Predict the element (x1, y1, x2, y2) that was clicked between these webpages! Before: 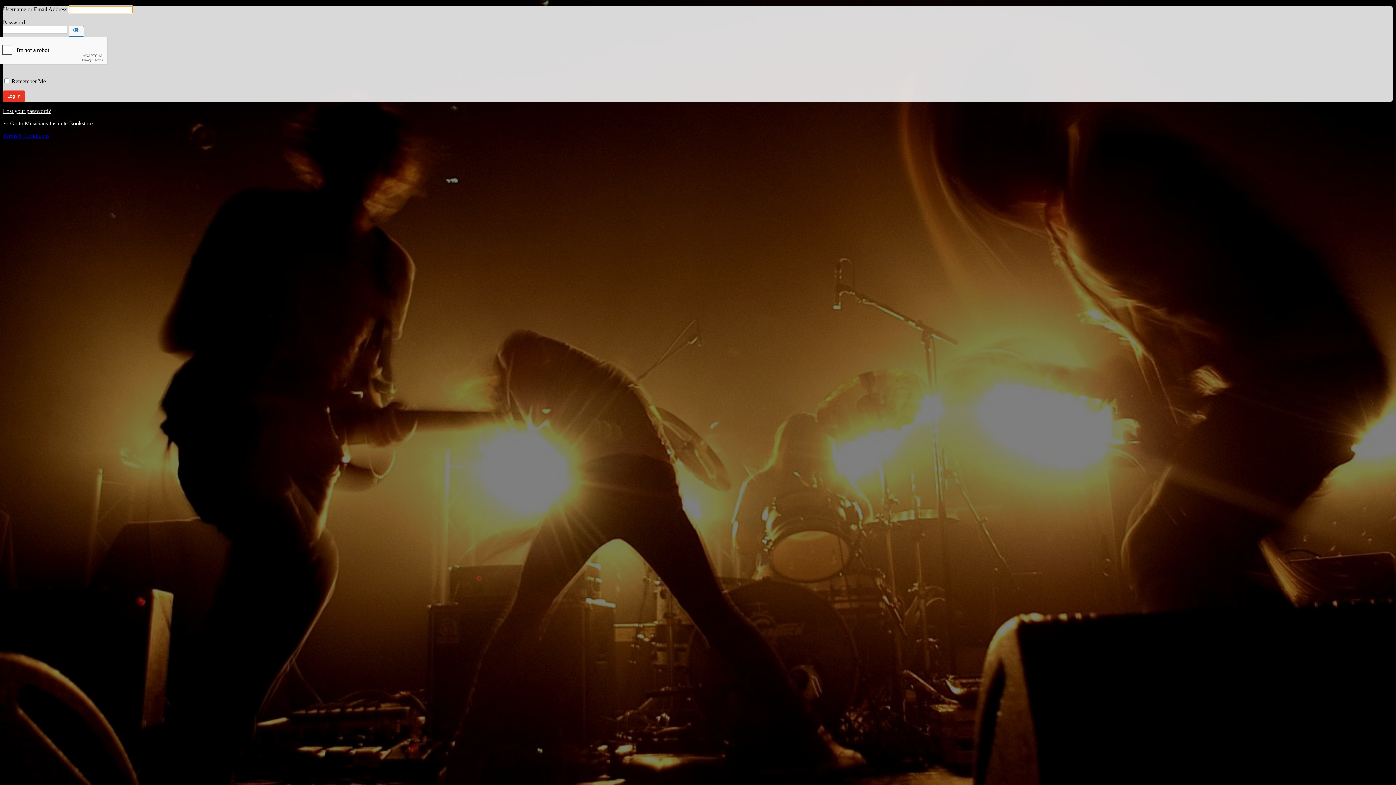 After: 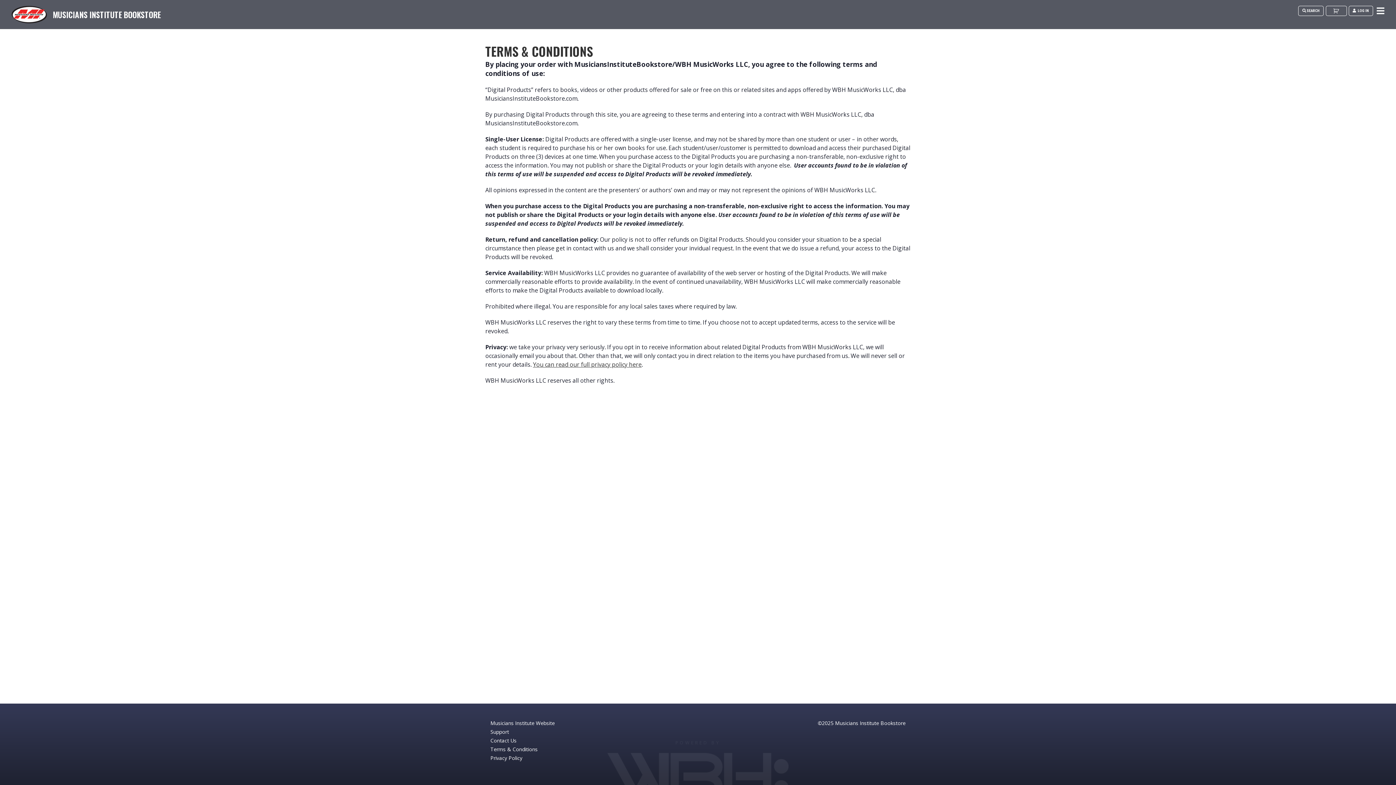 Action: bbox: (2, 132, 49, 138) label: Terms & Conditions